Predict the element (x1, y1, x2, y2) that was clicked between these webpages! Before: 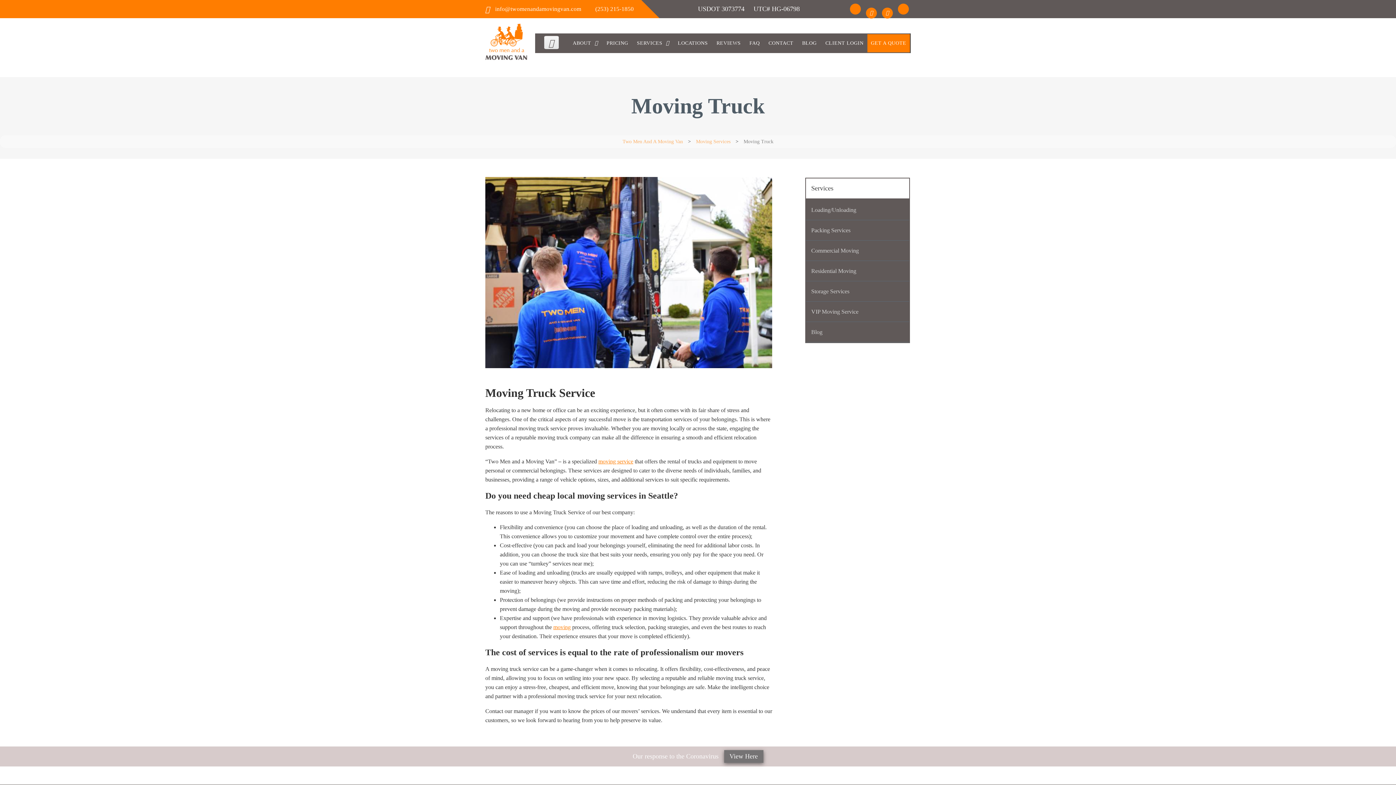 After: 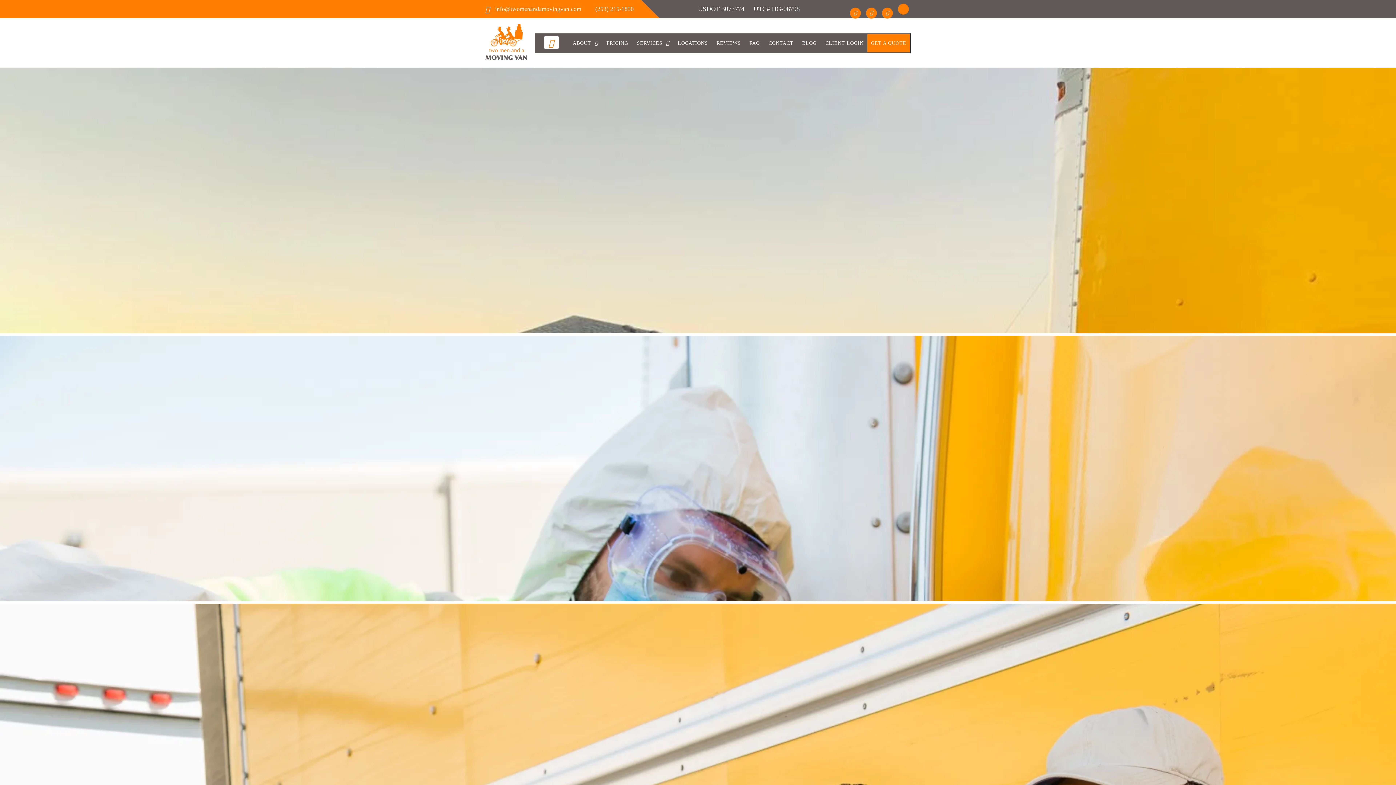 Action: bbox: (544, 35, 558, 49)